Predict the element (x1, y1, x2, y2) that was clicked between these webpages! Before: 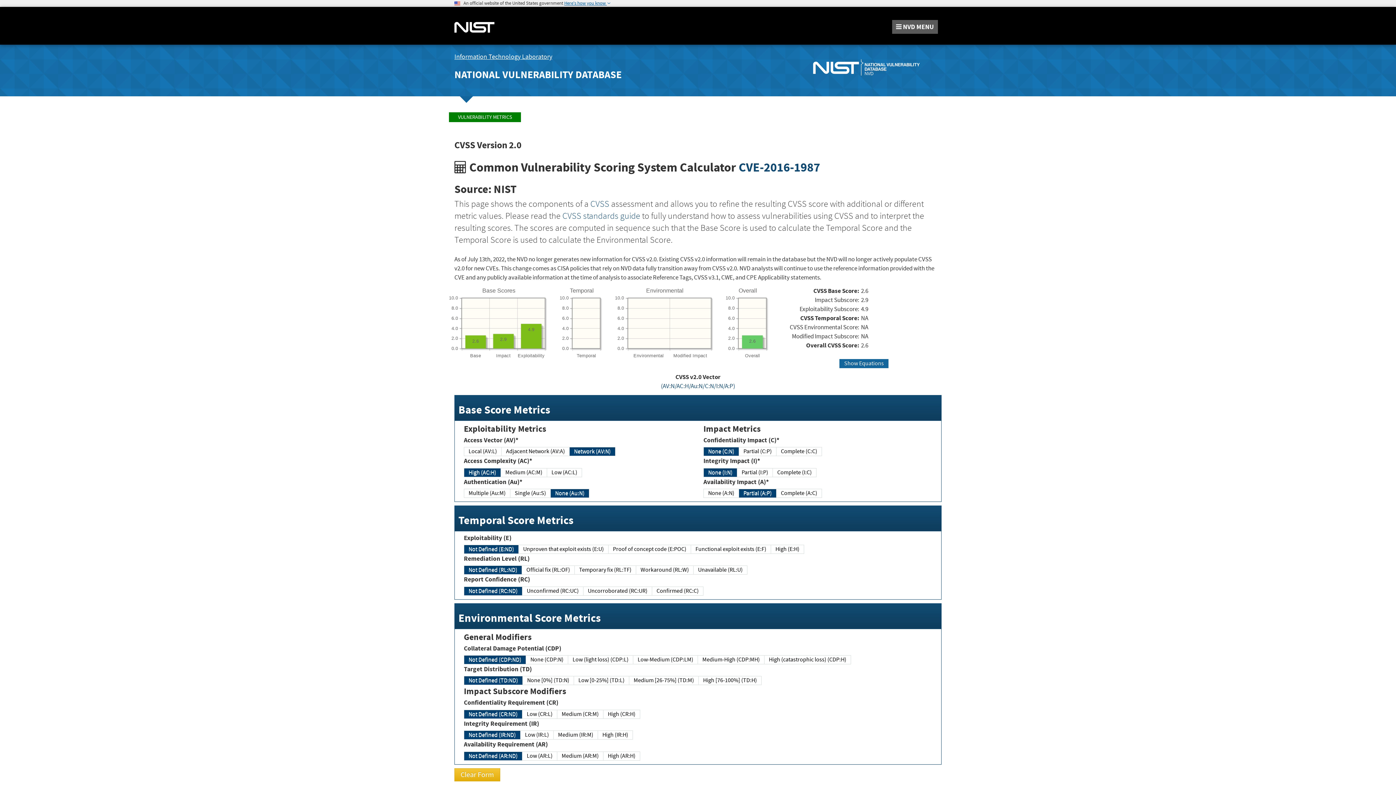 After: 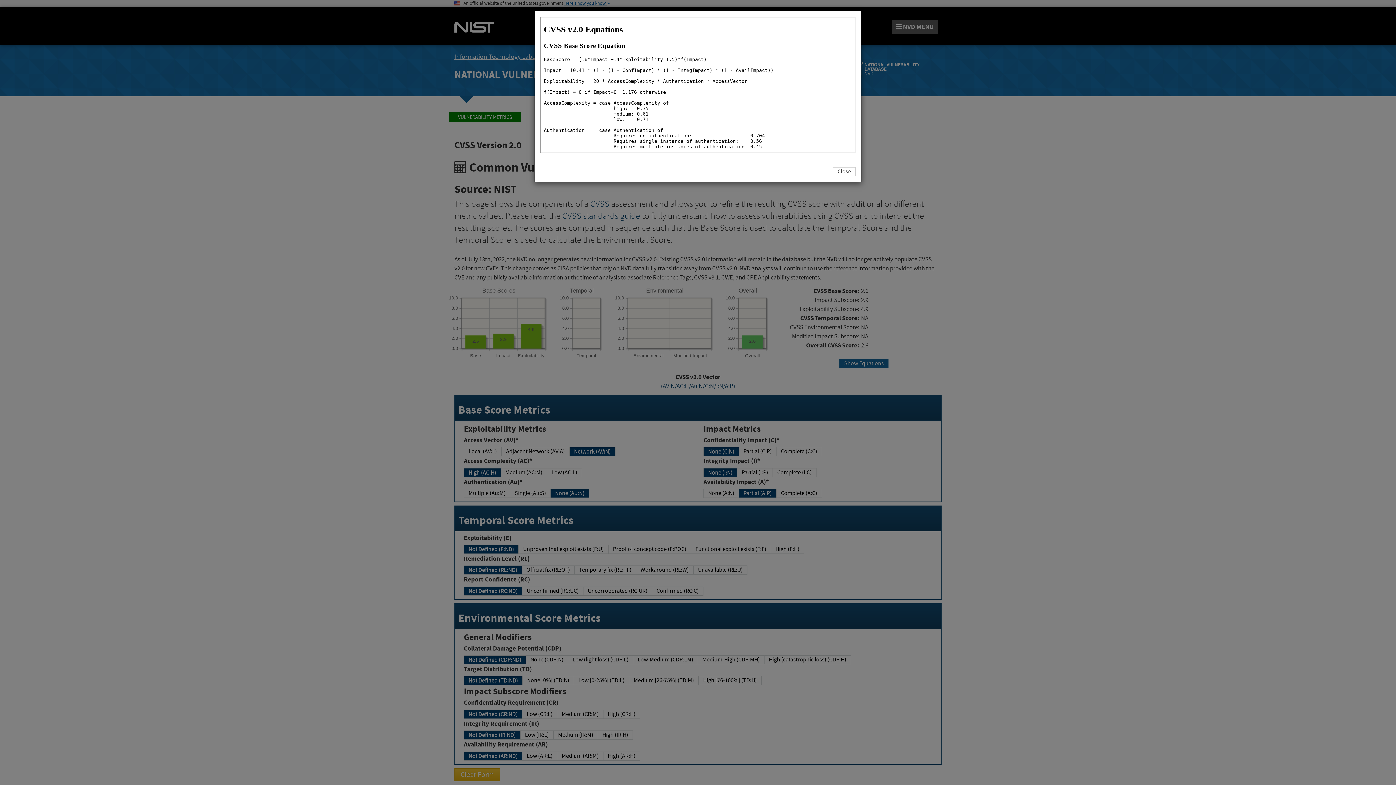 Action: label: Show Equations bbox: (839, 359, 888, 368)